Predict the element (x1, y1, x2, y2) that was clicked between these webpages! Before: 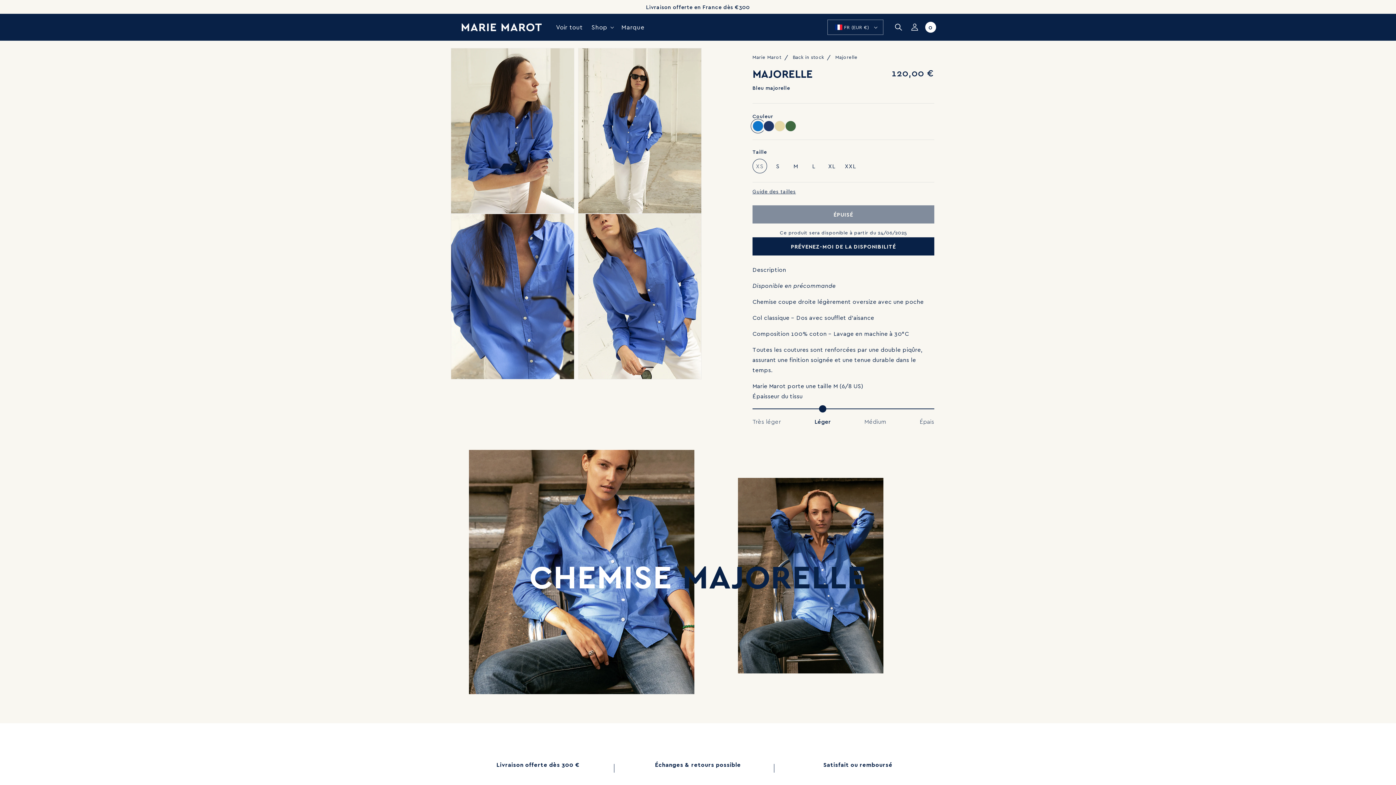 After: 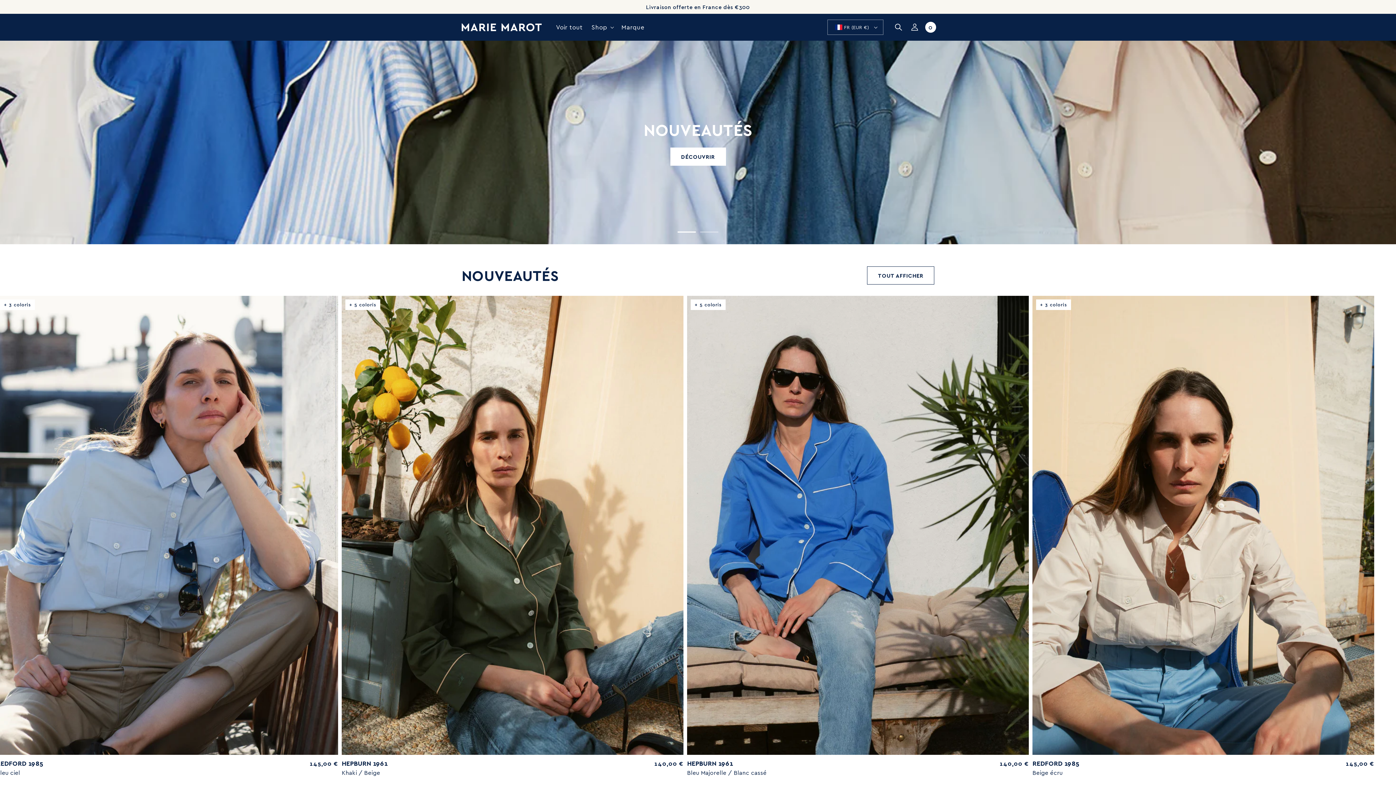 Action: bbox: (459, 20, 544, 34)